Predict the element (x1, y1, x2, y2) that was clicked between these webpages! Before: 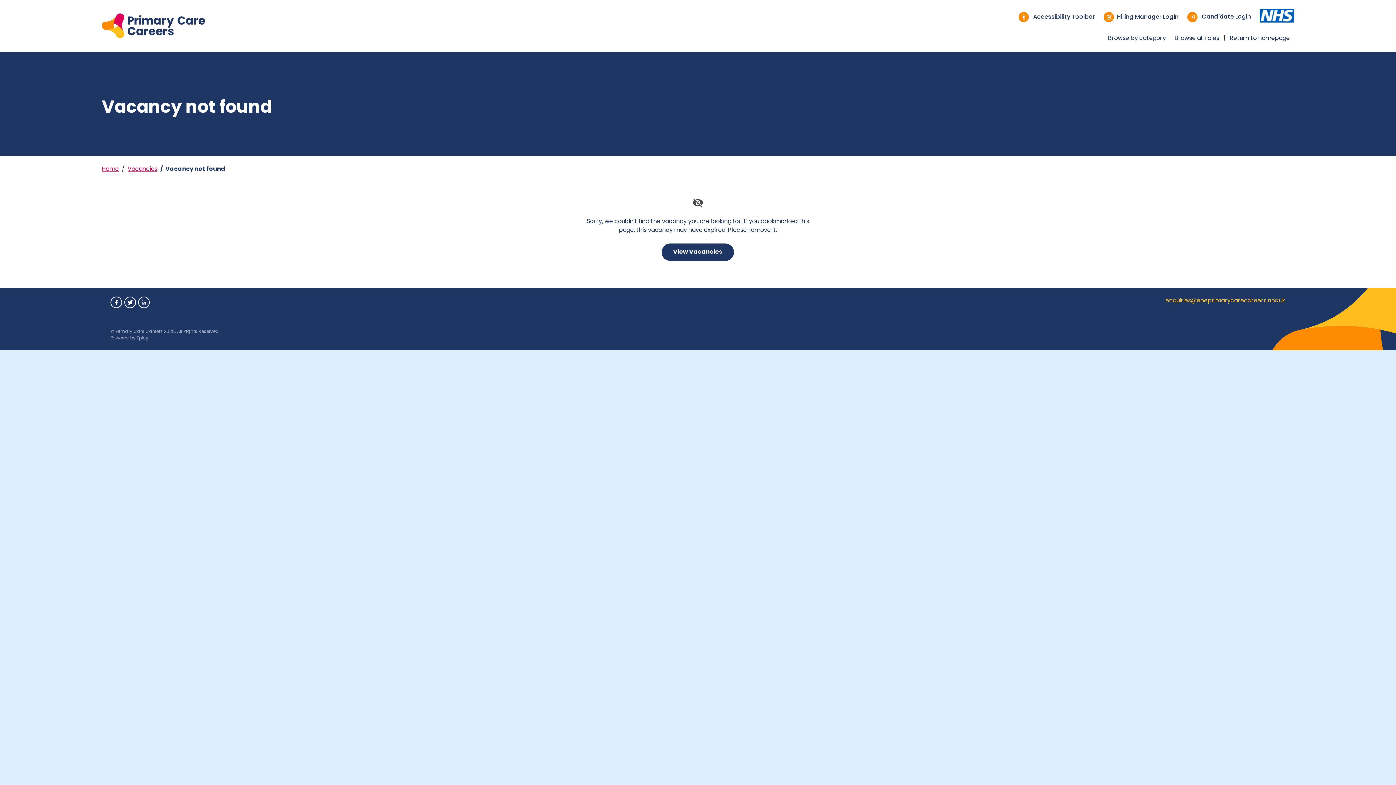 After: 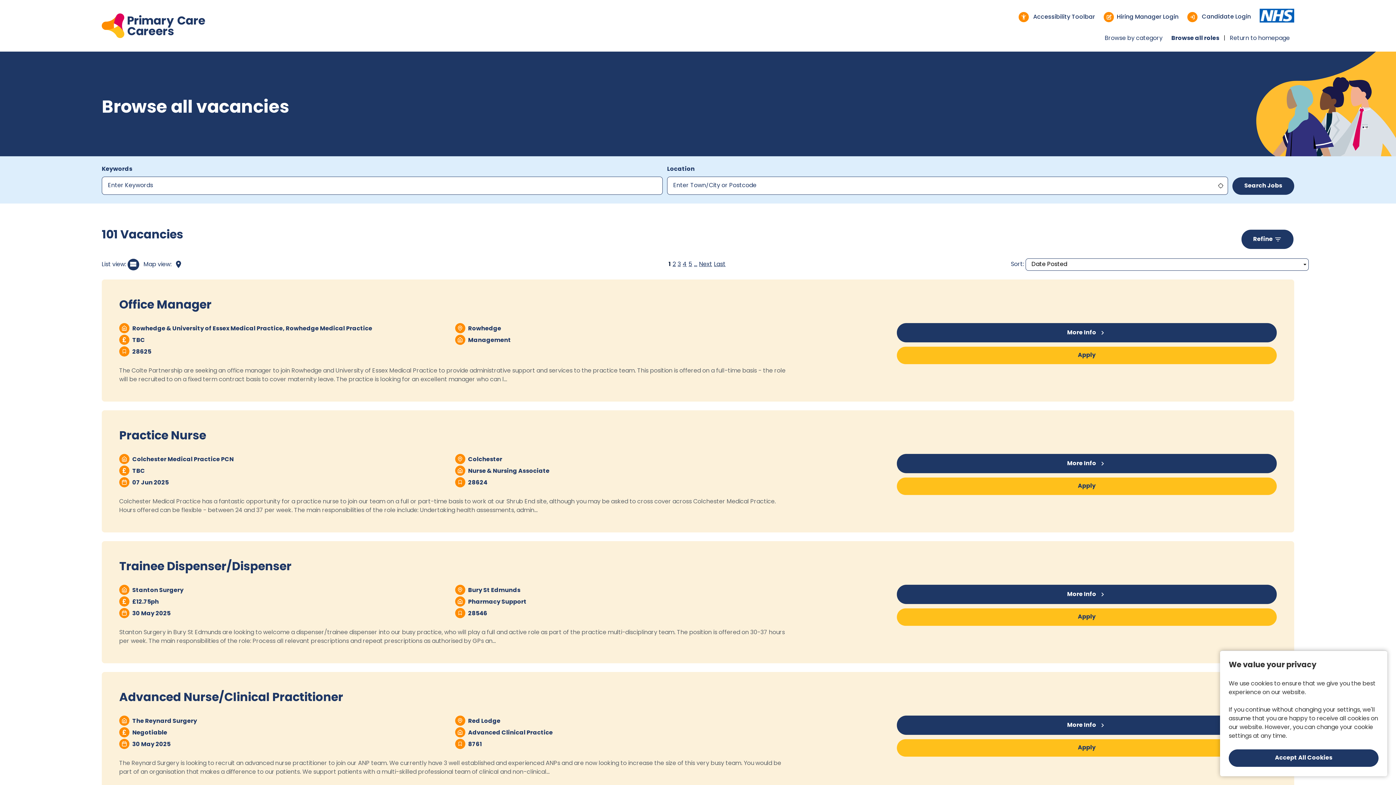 Action: bbox: (1170, 34, 1224, 42) label: Browse all roles